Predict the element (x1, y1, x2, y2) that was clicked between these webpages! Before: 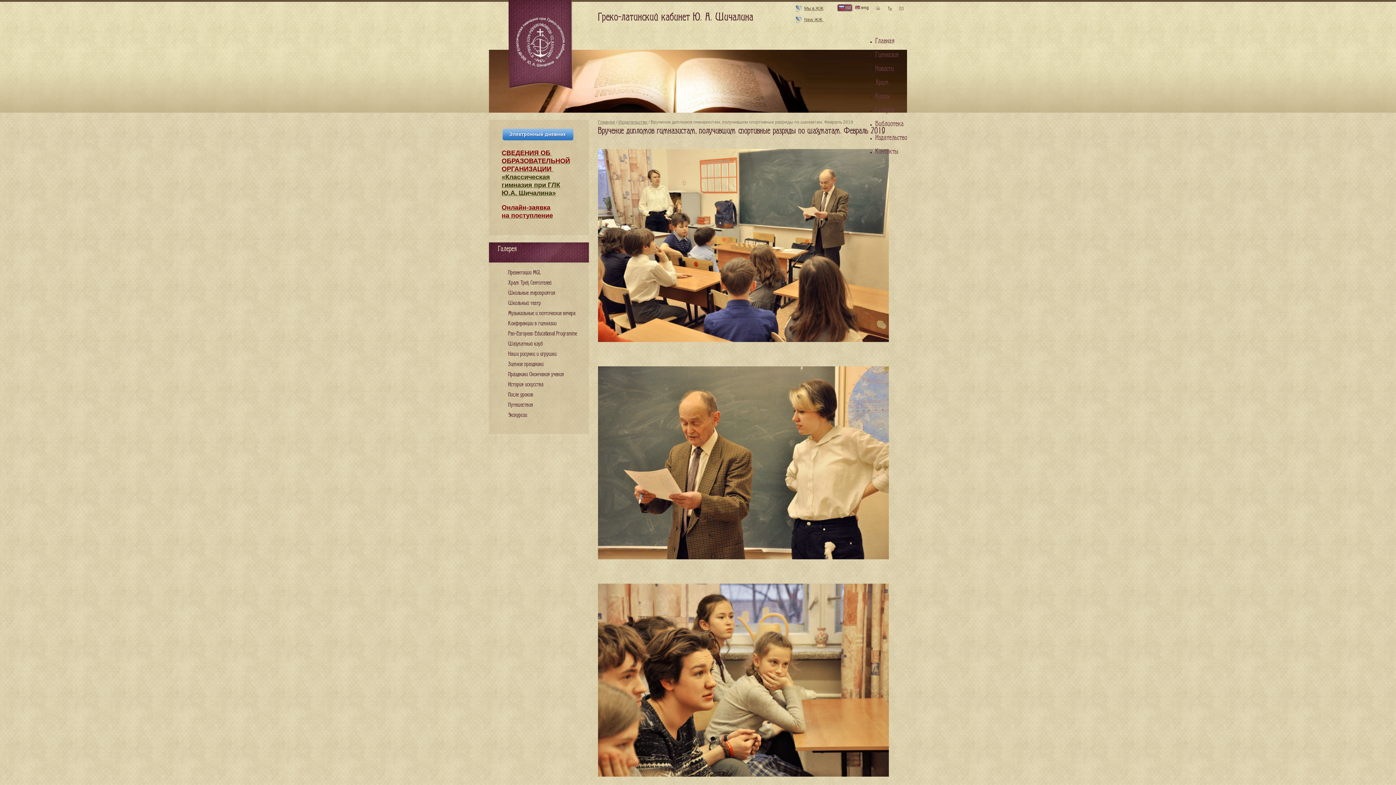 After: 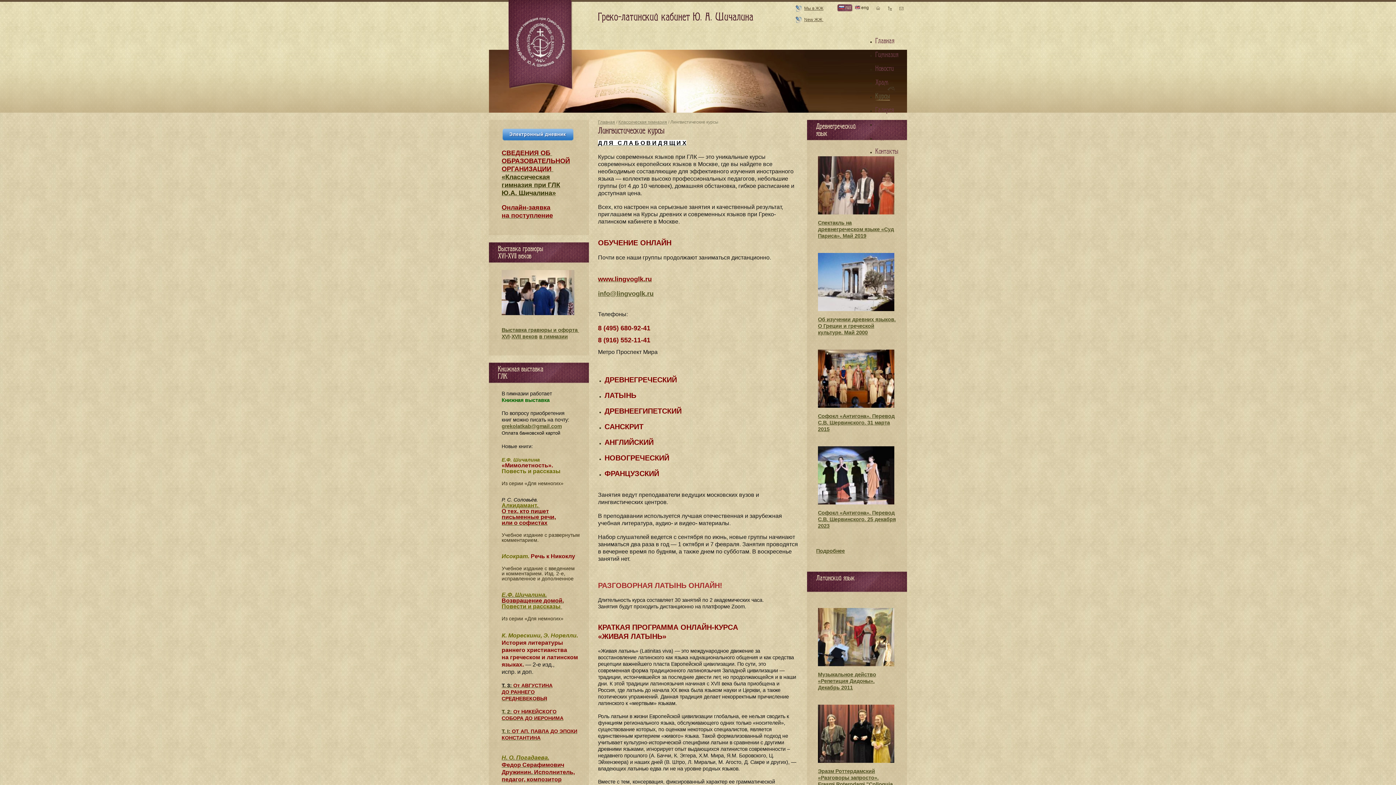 Action: bbox: (875, 92, 890, 100) label: Курсы